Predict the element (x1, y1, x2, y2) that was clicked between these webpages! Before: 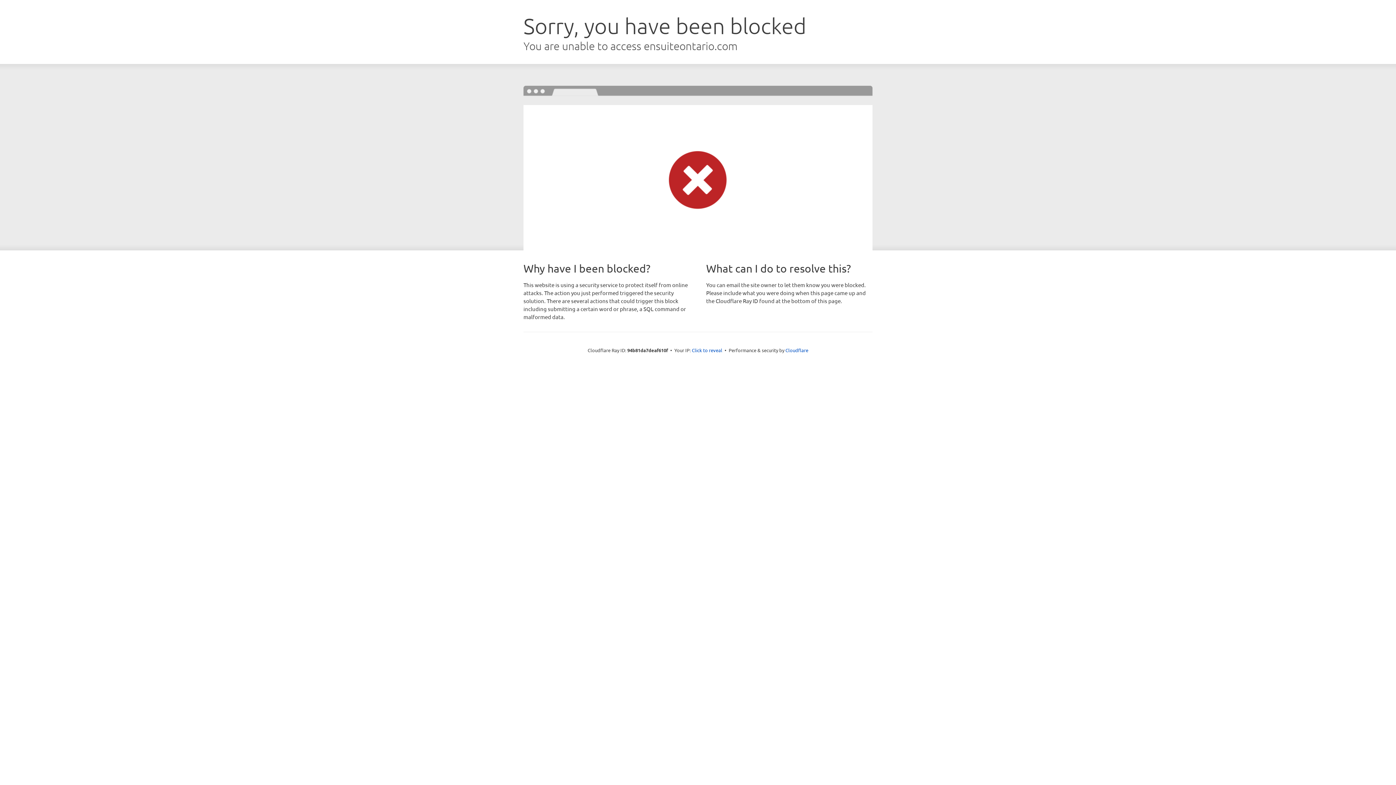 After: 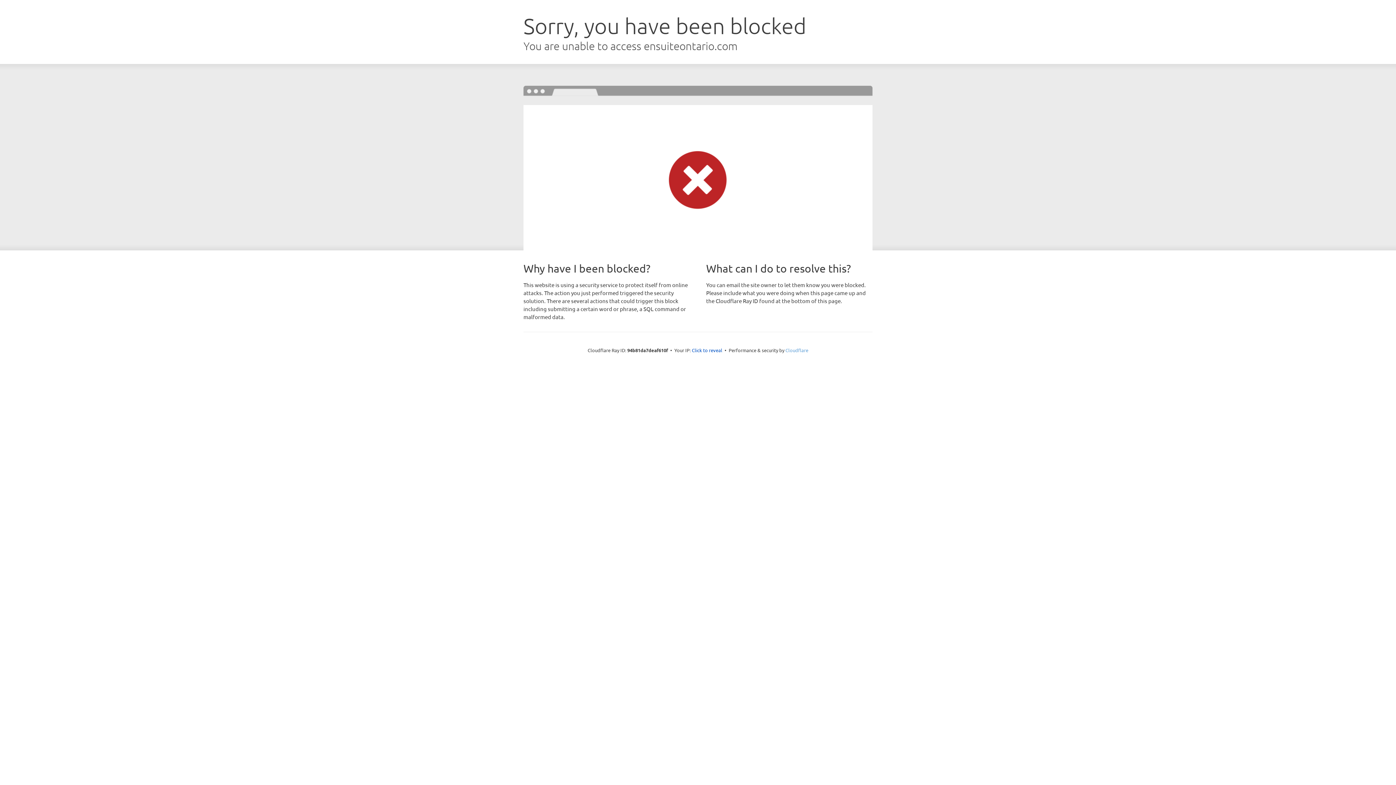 Action: label: Cloudflare bbox: (785, 347, 808, 353)